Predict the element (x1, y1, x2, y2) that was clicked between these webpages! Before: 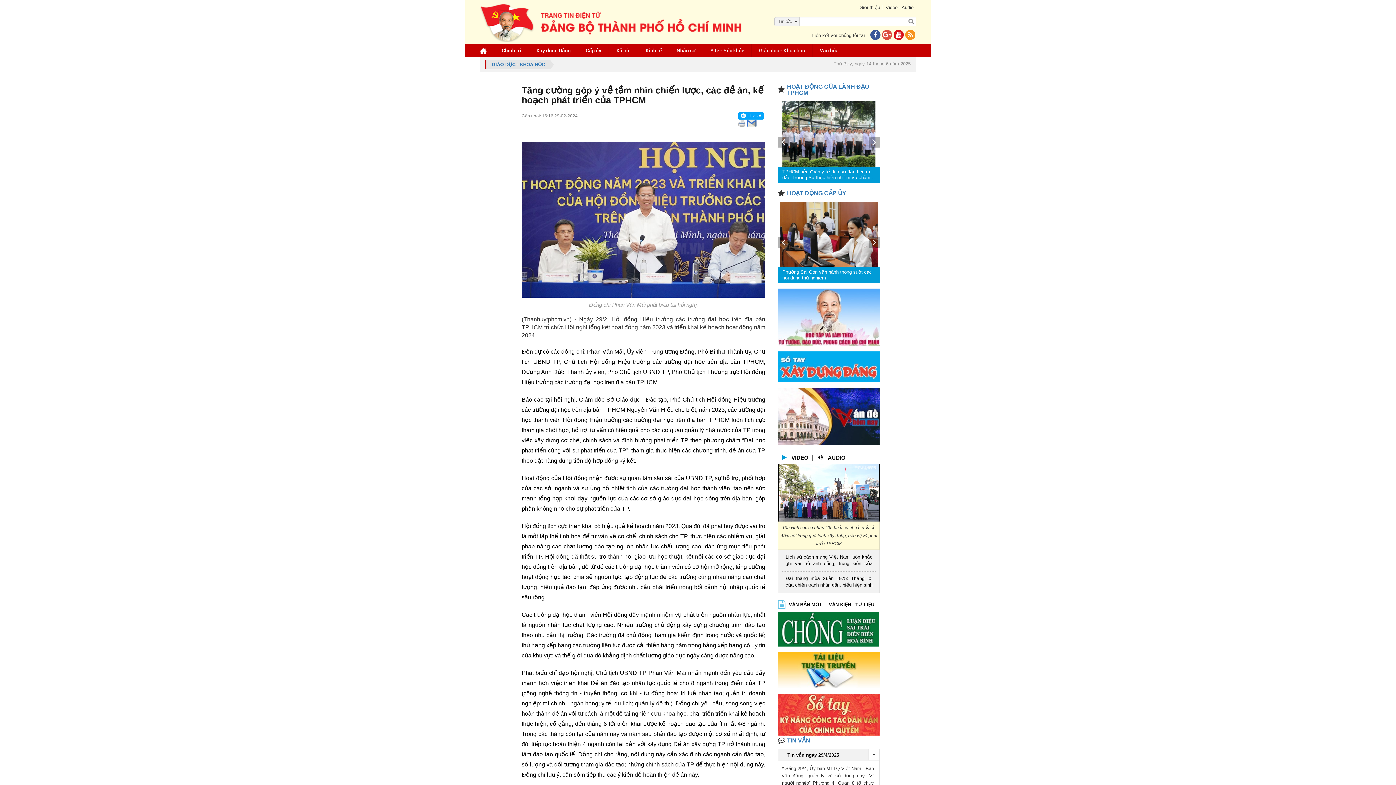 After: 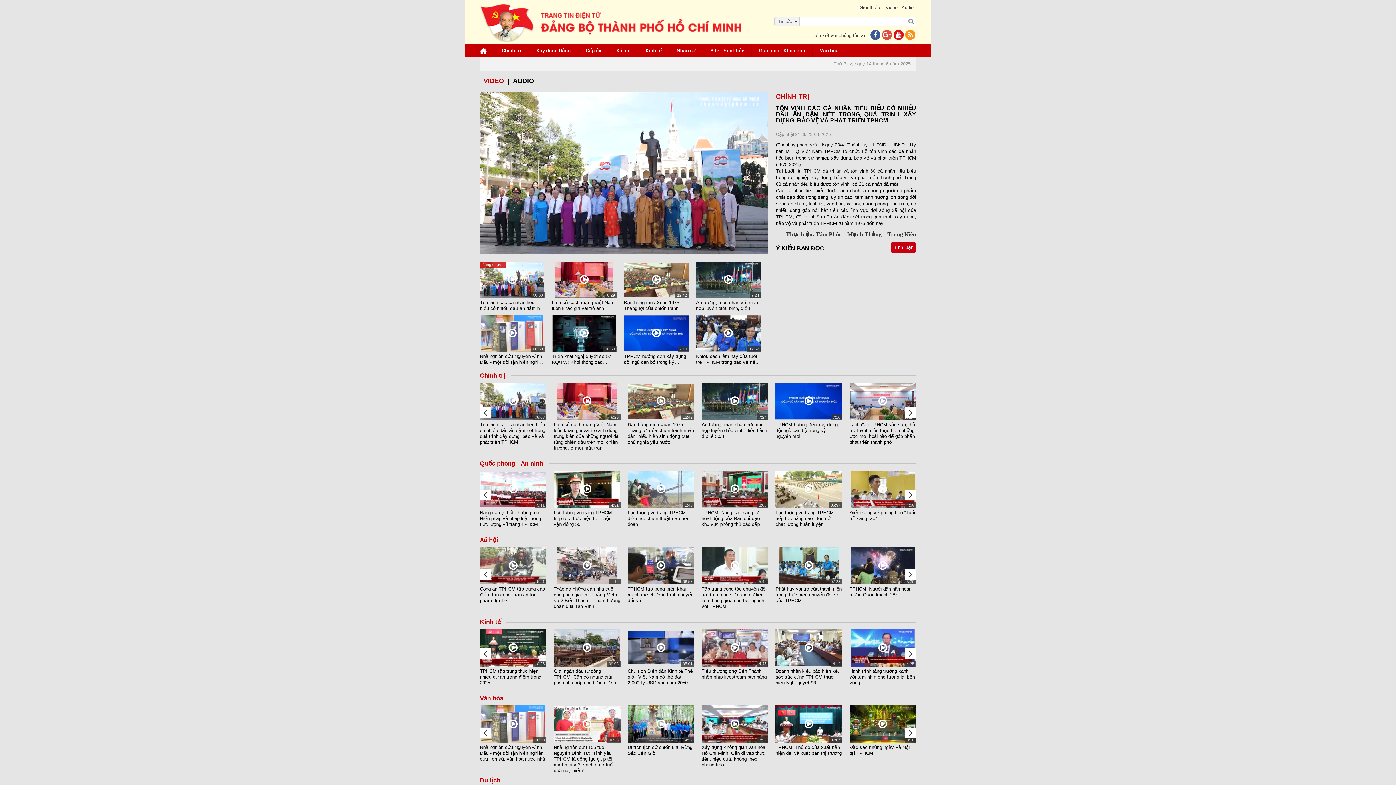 Action: bbox: (787, 450, 813, 465) label: VIDEO